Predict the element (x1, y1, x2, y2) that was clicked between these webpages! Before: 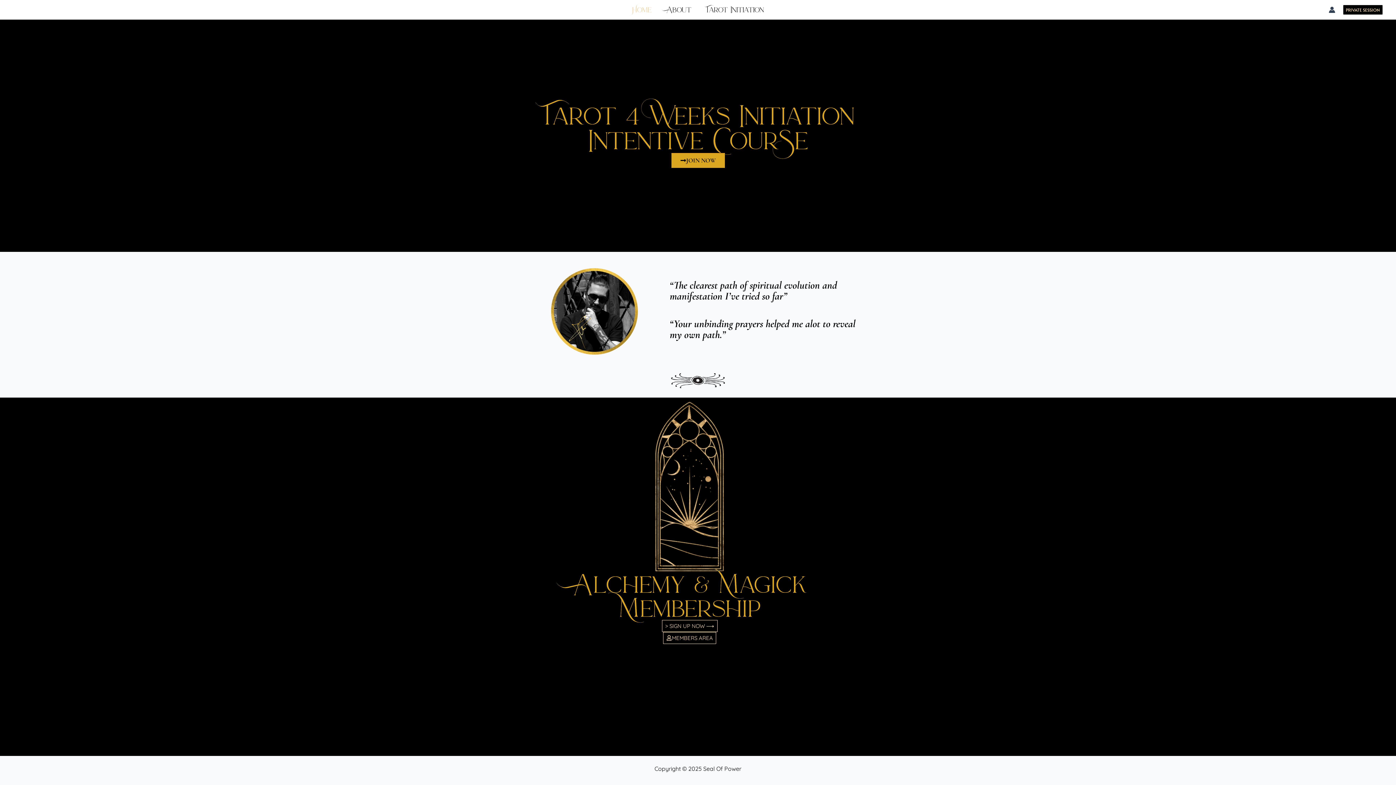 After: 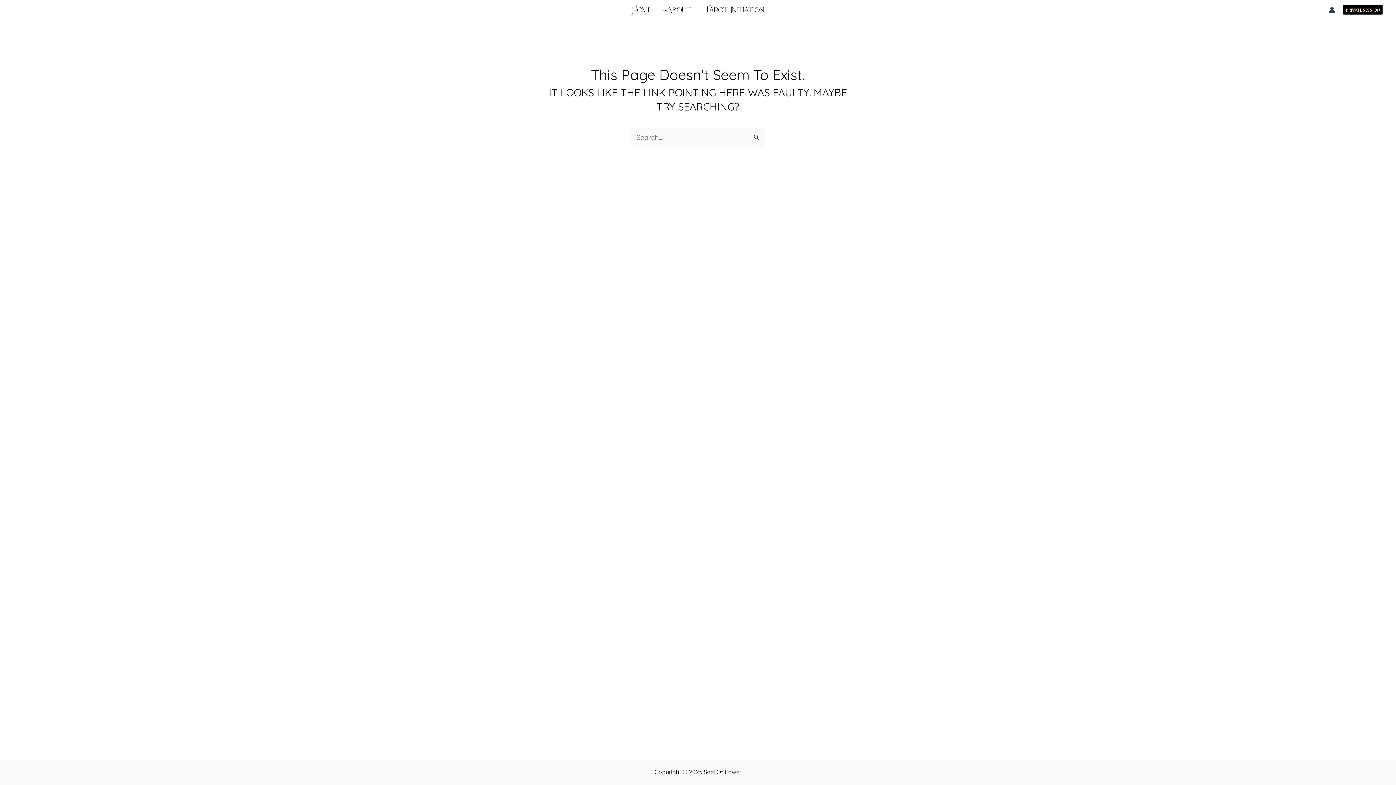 Action: label: JOIN NOW bbox: (671, 152, 725, 168)